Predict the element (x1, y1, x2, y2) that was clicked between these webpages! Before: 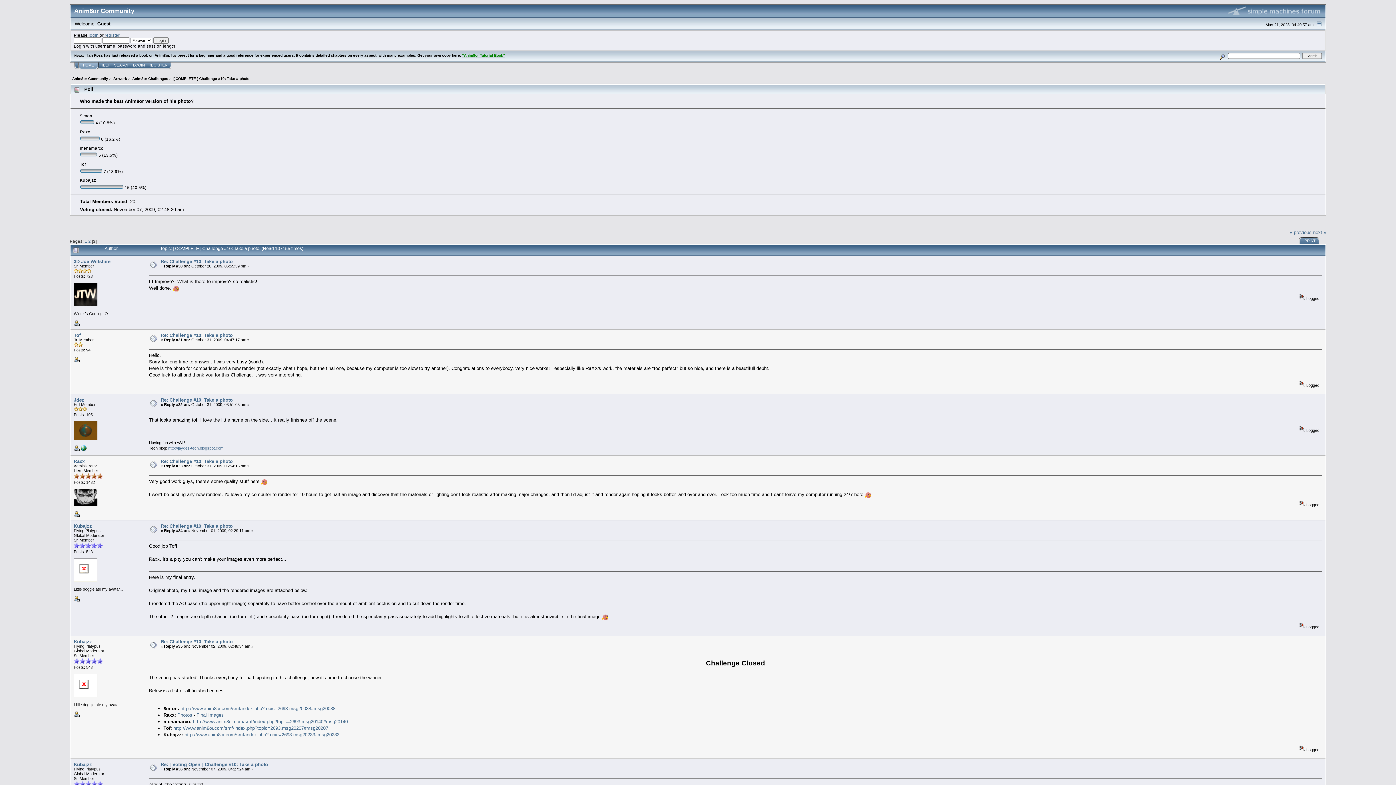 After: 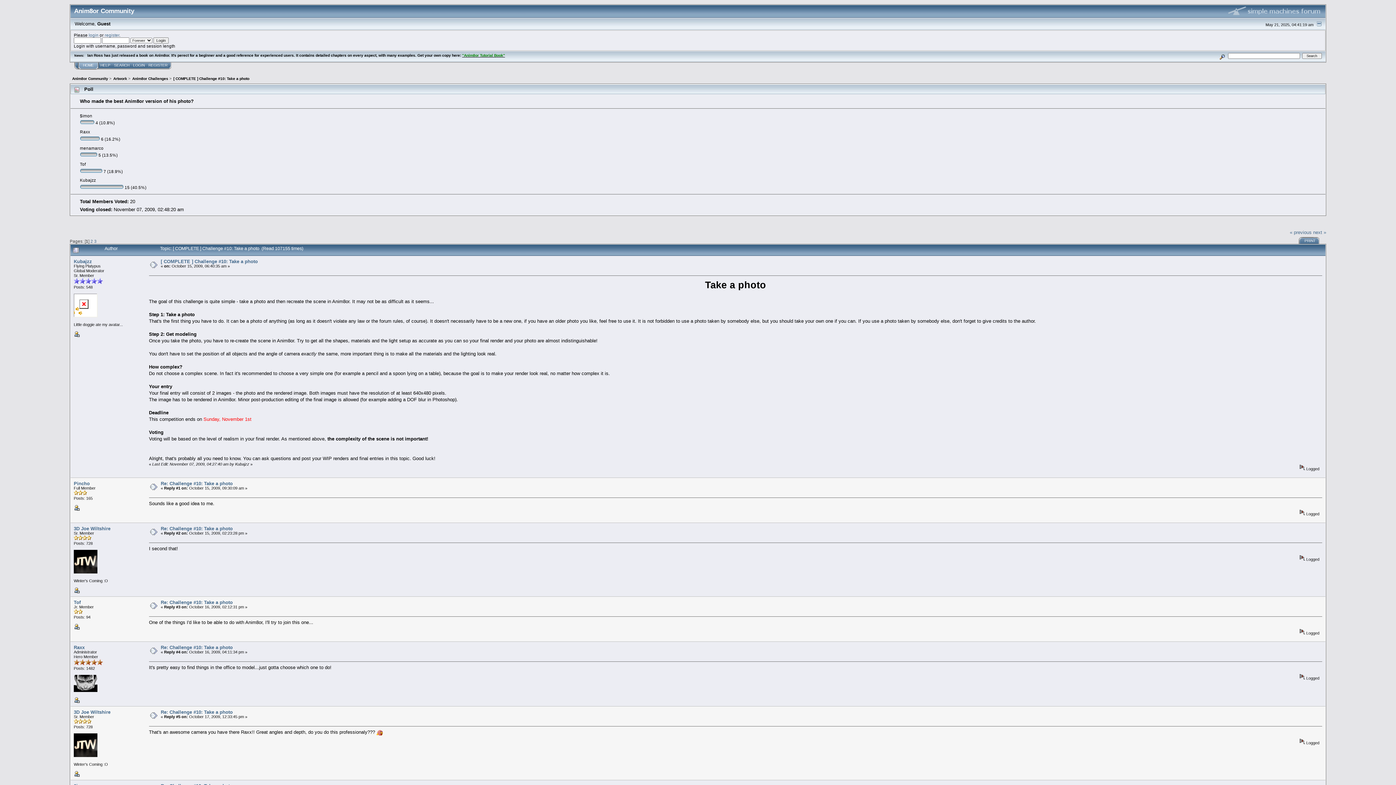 Action: label: 1 bbox: (84, 238, 87, 243)